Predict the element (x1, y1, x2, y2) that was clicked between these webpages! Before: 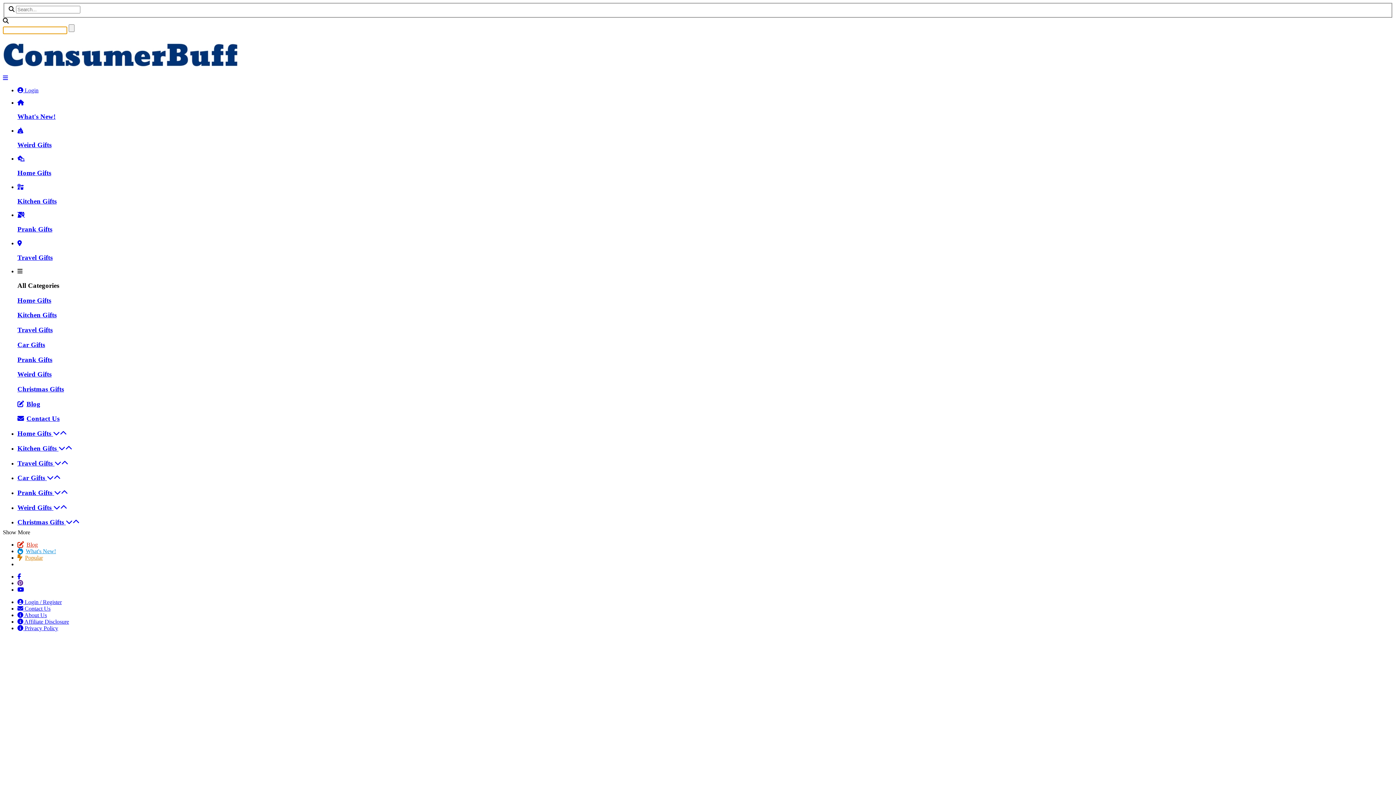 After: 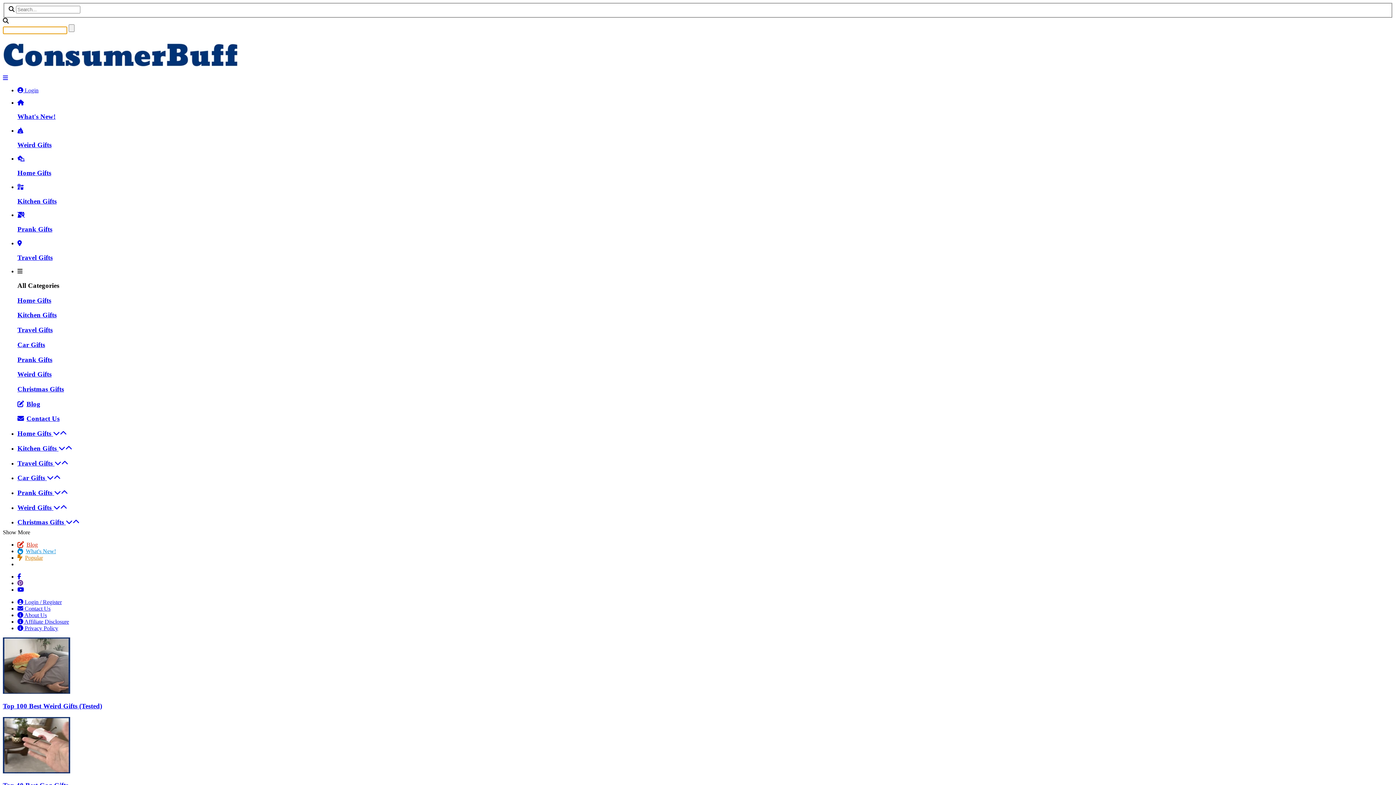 Action: label: What's New! bbox: (25, 548, 56, 554)